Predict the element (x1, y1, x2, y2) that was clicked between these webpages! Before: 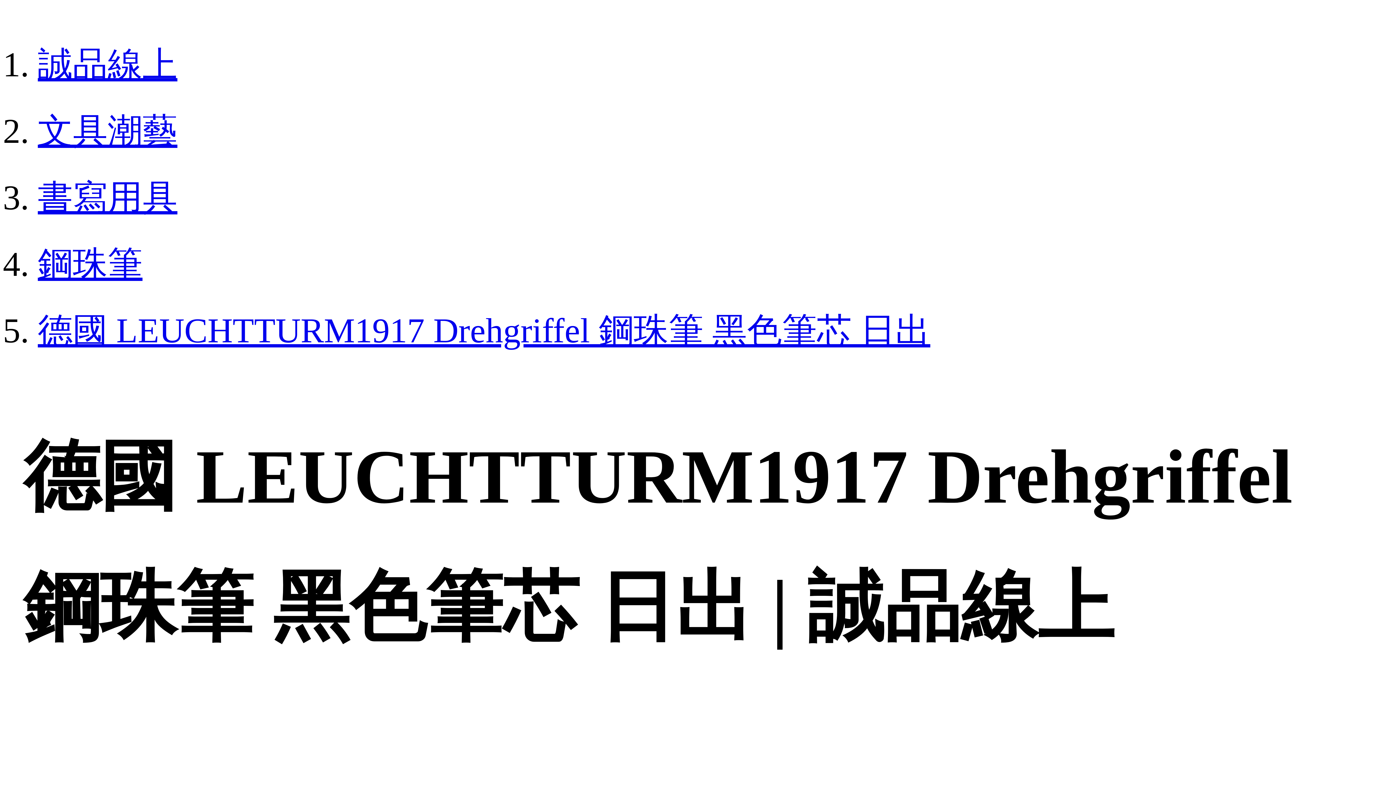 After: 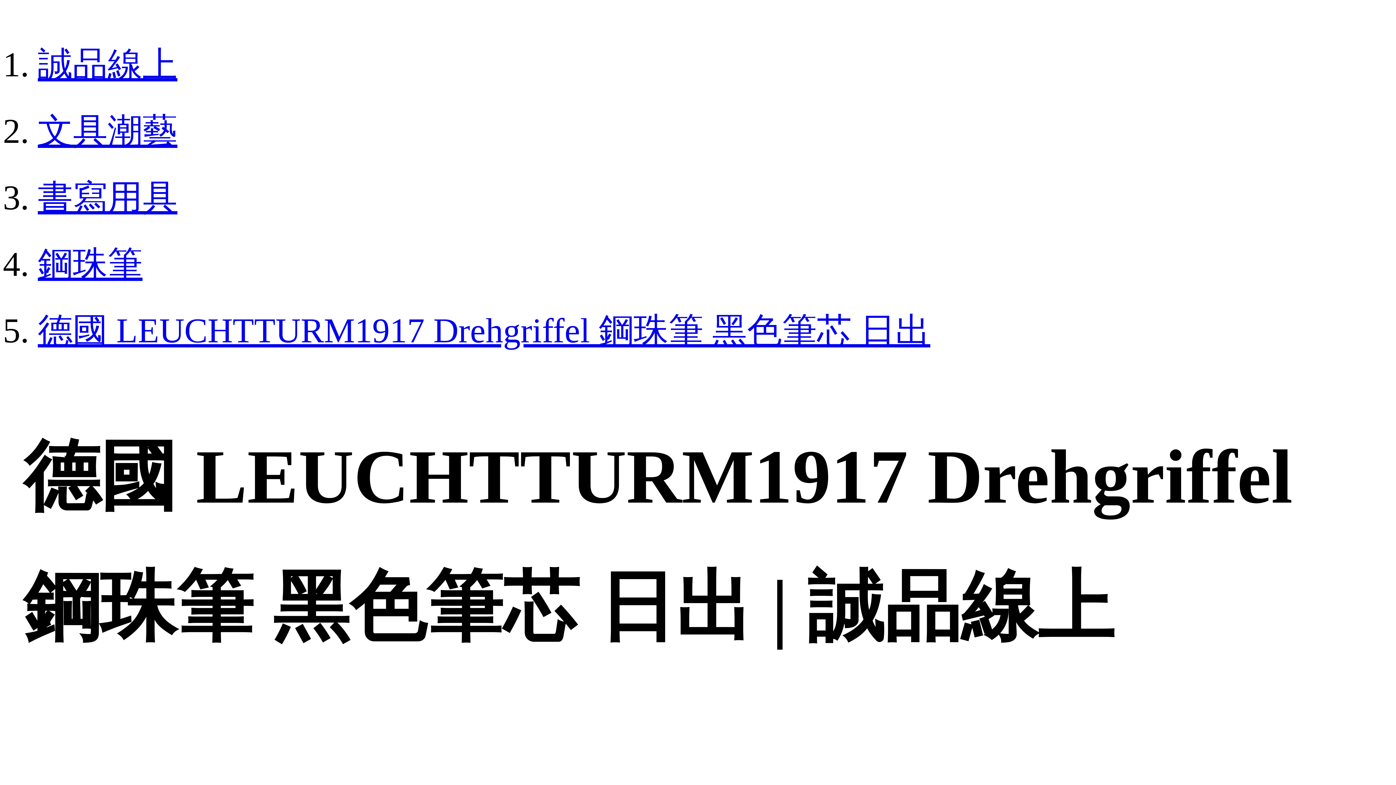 Action: bbox: (37, 311, 930, 350) label: 德國 LEUCHTTURM1917 Drehgriffel 鋼珠筆 黑色筆芯 日出